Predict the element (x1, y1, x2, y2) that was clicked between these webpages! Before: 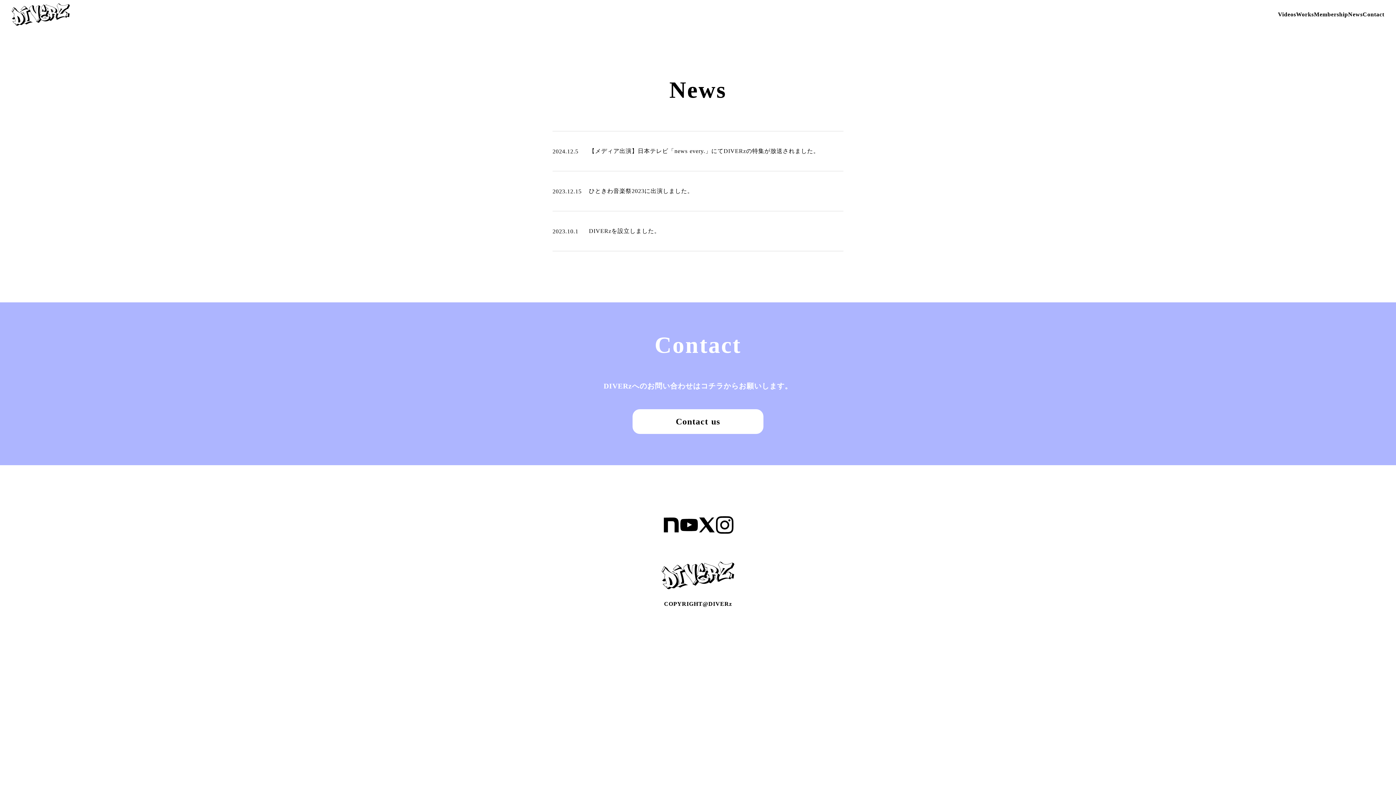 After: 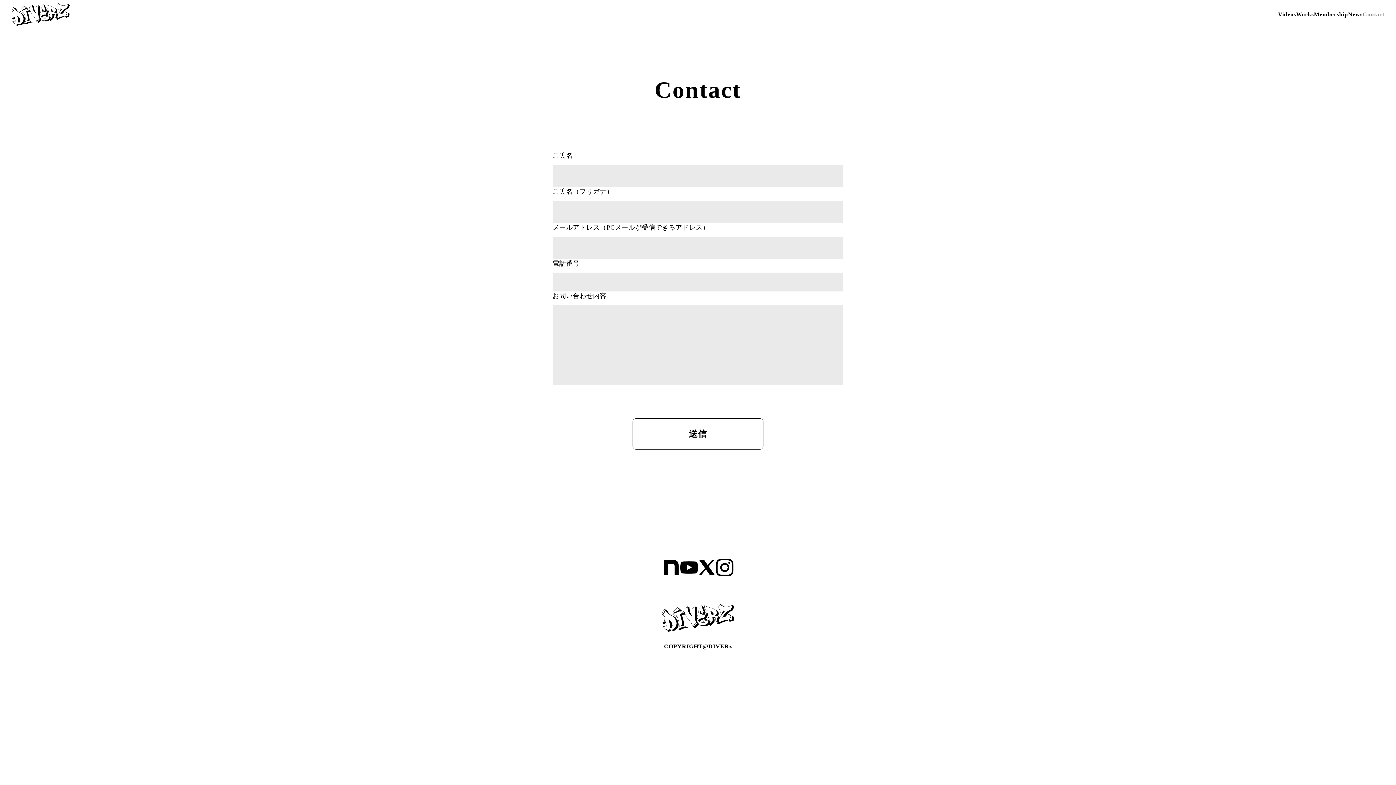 Action: label: Contact bbox: (1363, 10, 1384, 18)